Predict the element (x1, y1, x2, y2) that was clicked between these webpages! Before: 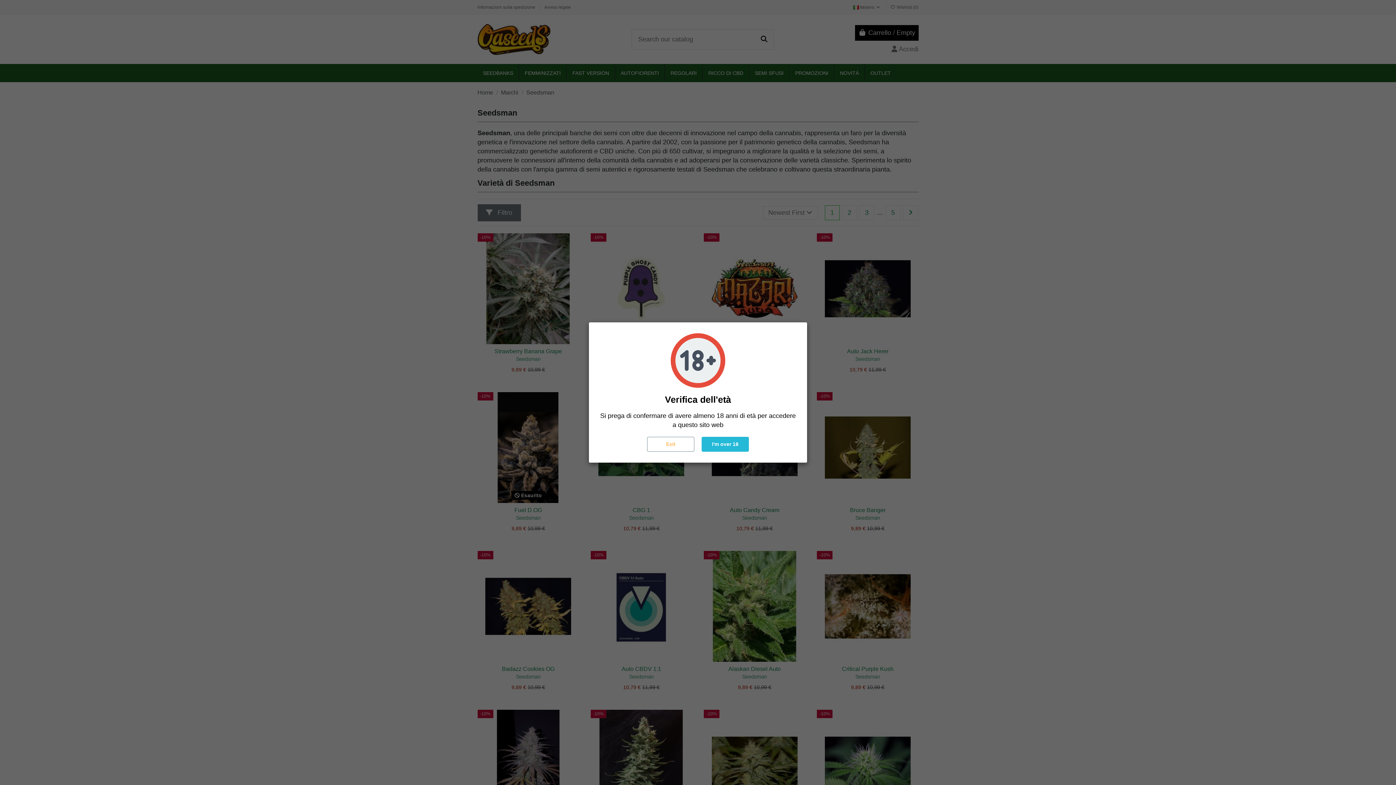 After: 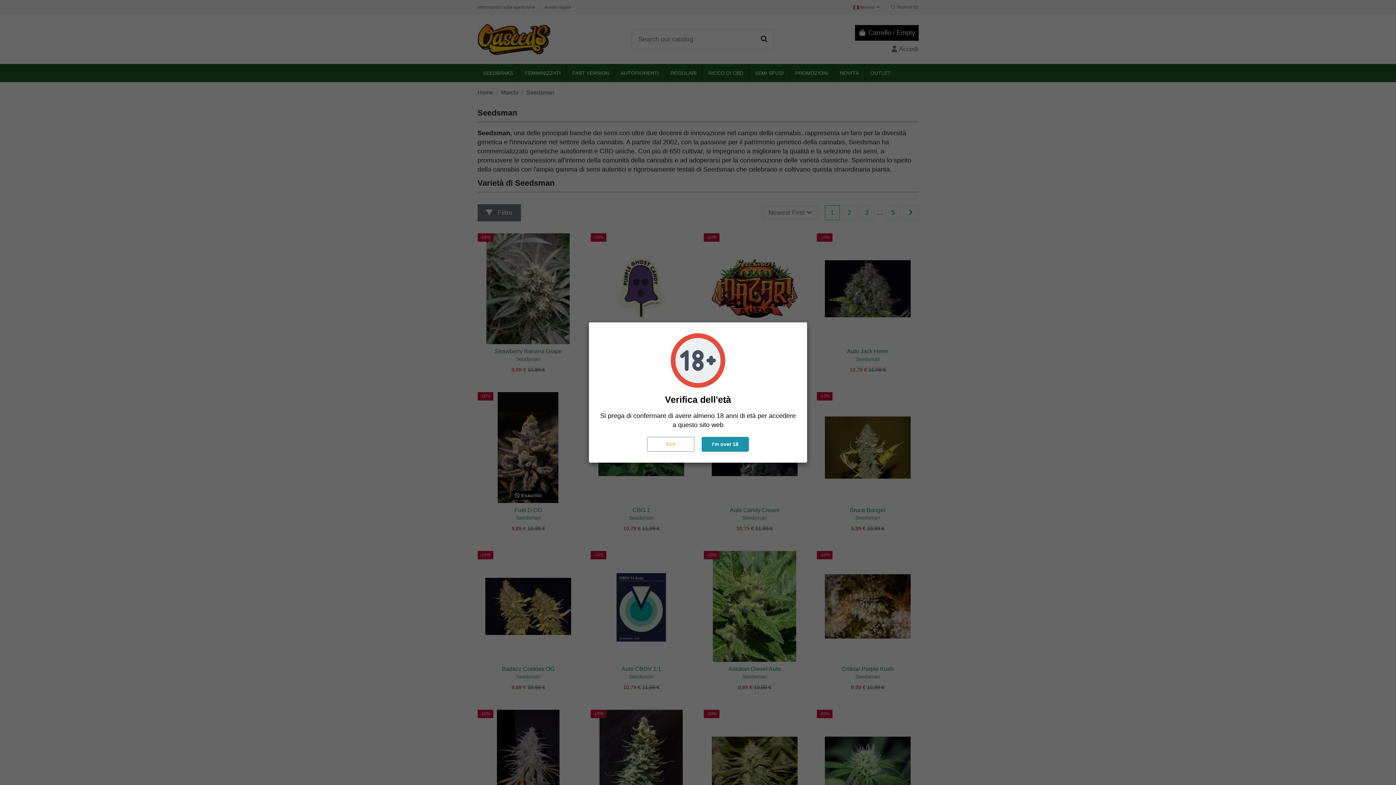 Action: label: I'm over 18 bbox: (701, 437, 749, 452)